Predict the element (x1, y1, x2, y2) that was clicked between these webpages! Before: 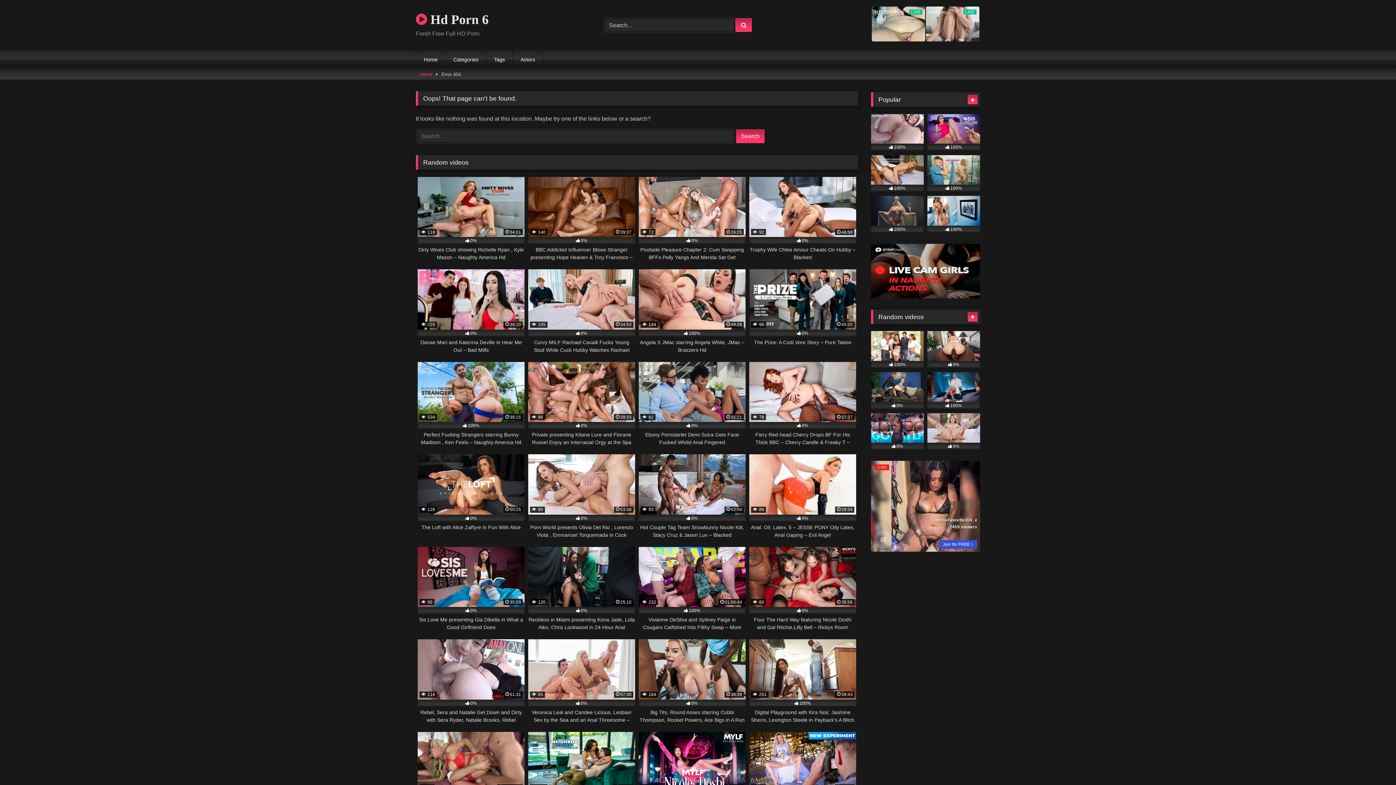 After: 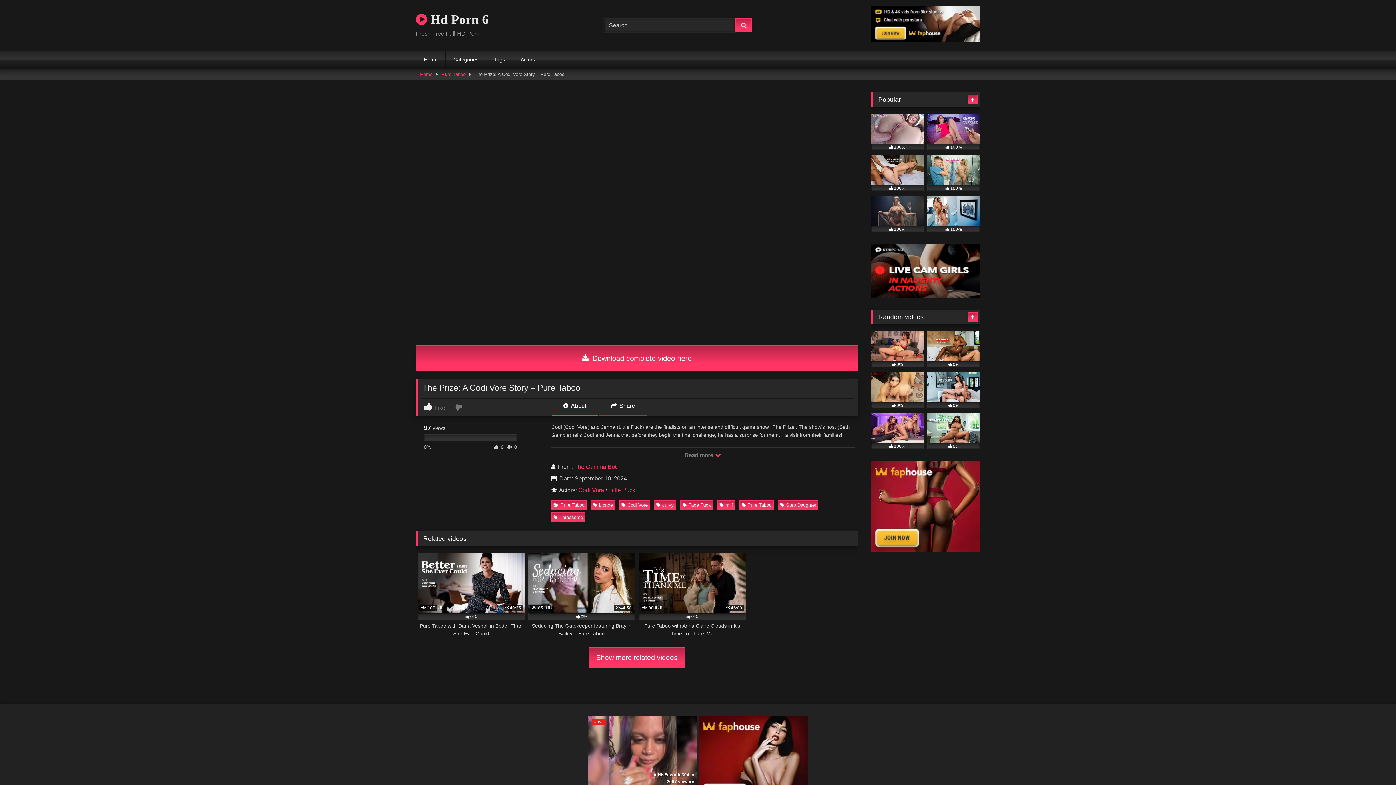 Action: label:  96
45:20
0%
The Prize: A Codi Vore Story – Pure Taboo bbox: (749, 269, 856, 354)